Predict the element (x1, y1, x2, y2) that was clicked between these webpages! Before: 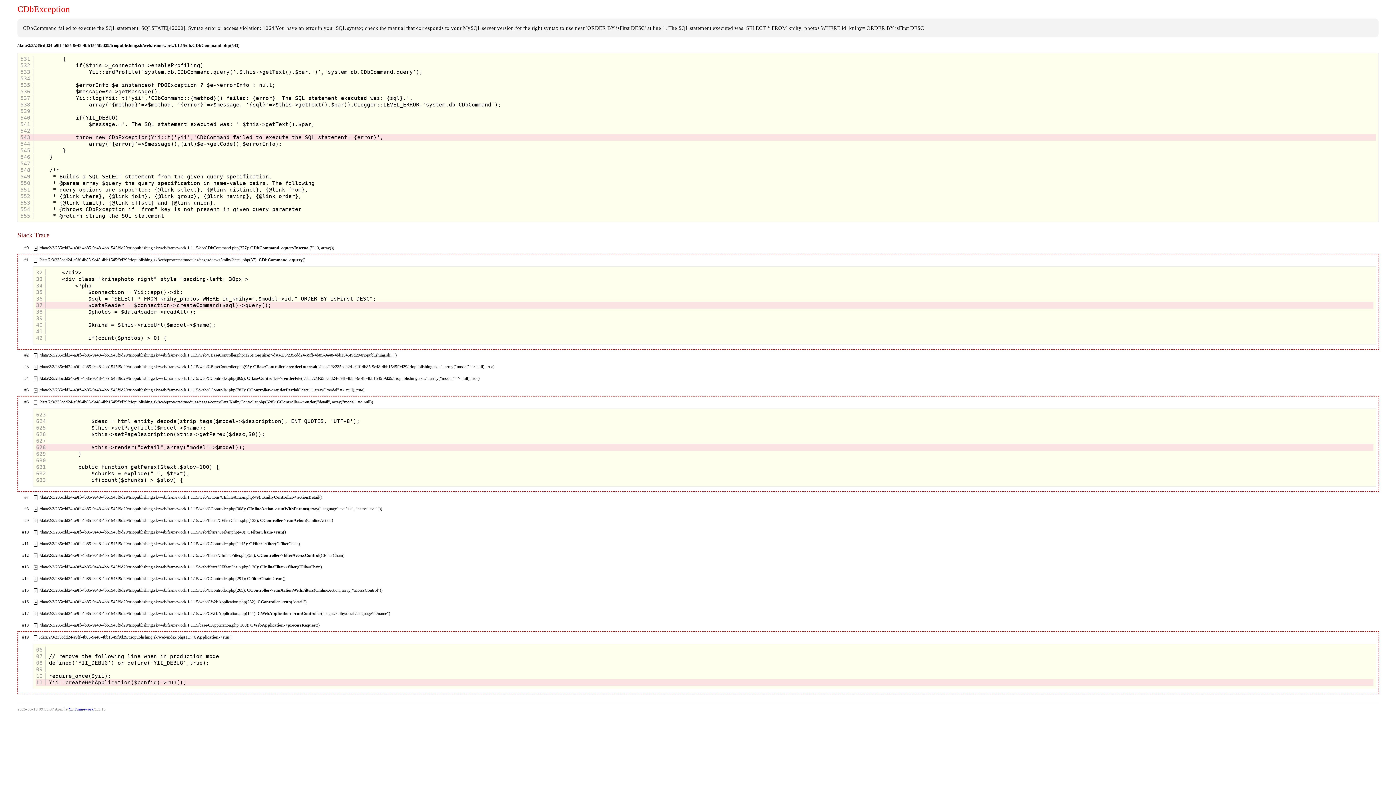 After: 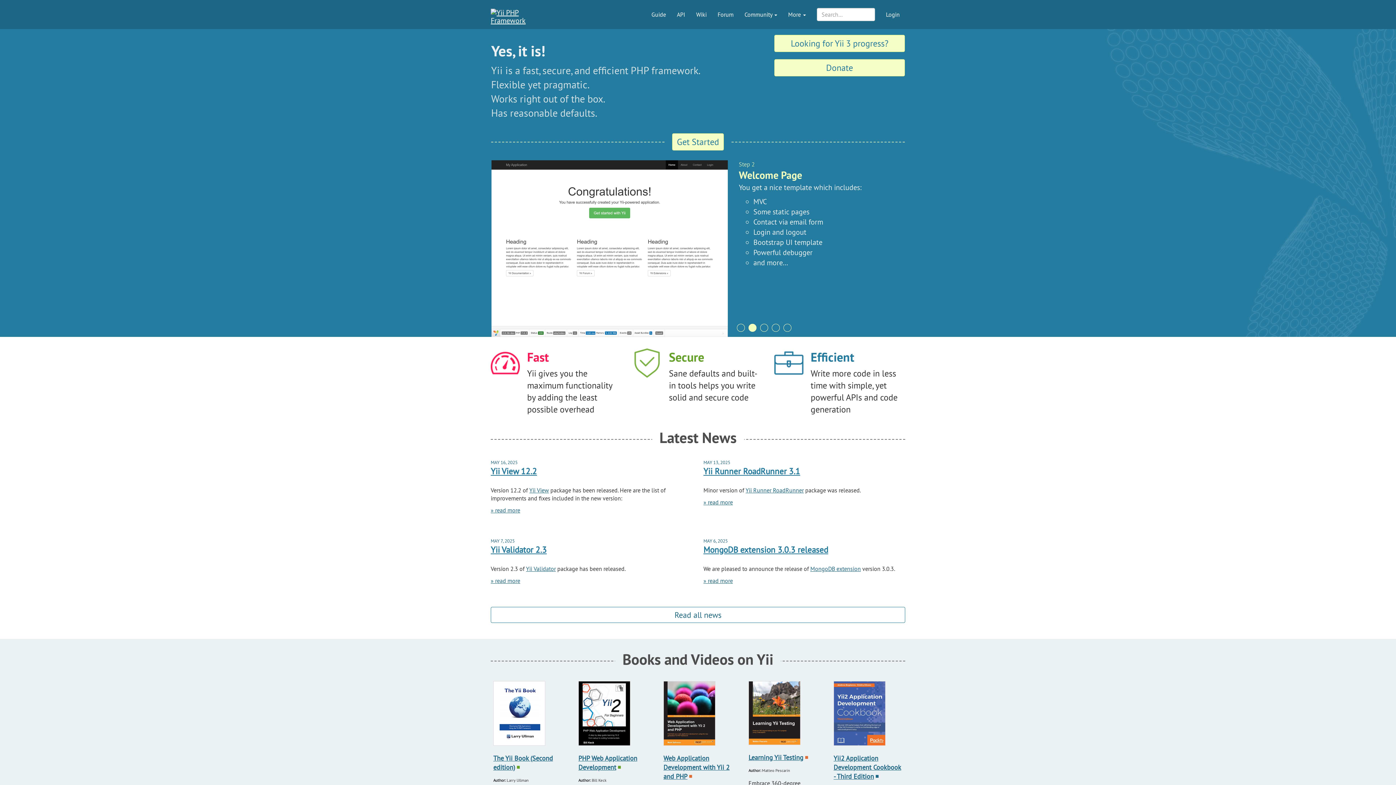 Action: bbox: (68, 707, 93, 711) label: Yii Framework